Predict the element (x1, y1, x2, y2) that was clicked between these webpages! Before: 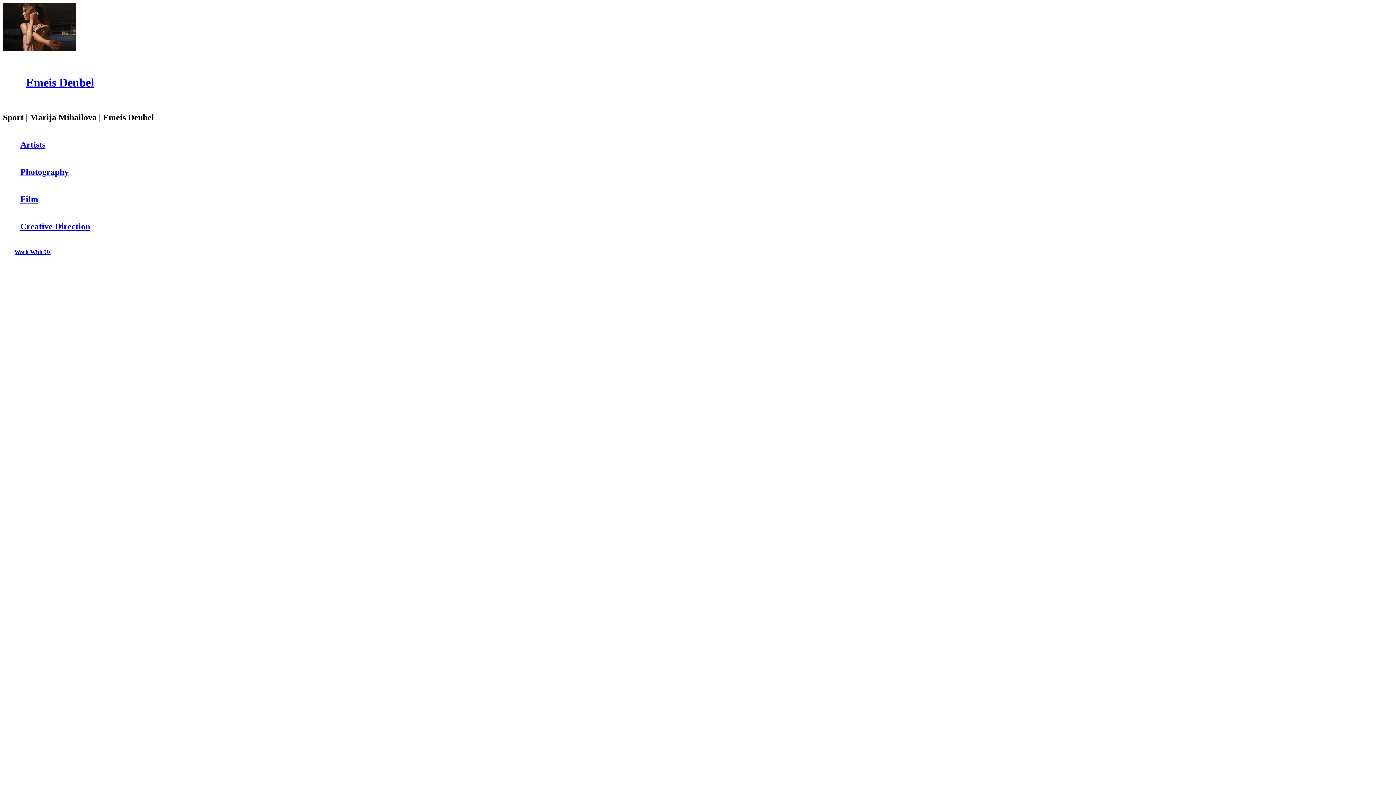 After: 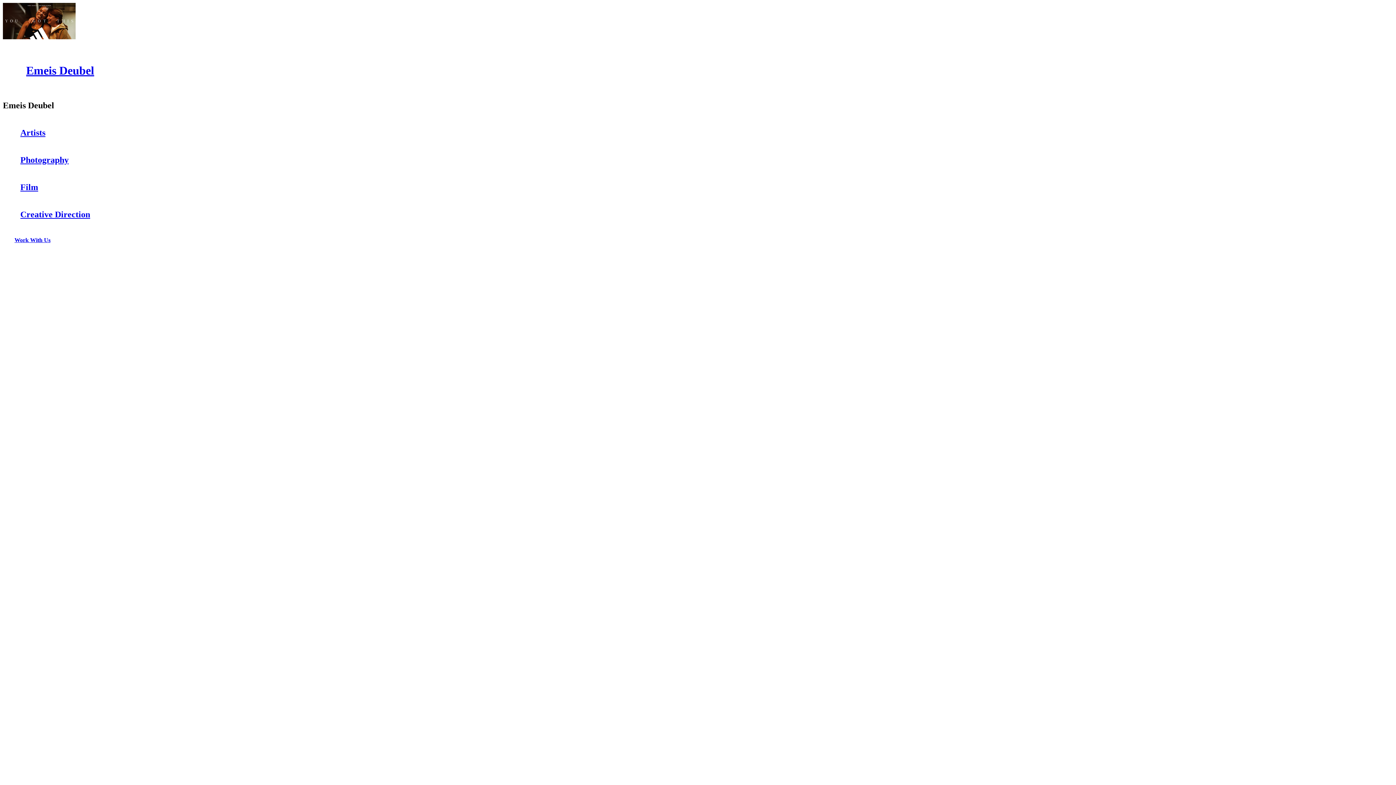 Action: label: Creative Direction bbox: (20, 221, 1376, 231)